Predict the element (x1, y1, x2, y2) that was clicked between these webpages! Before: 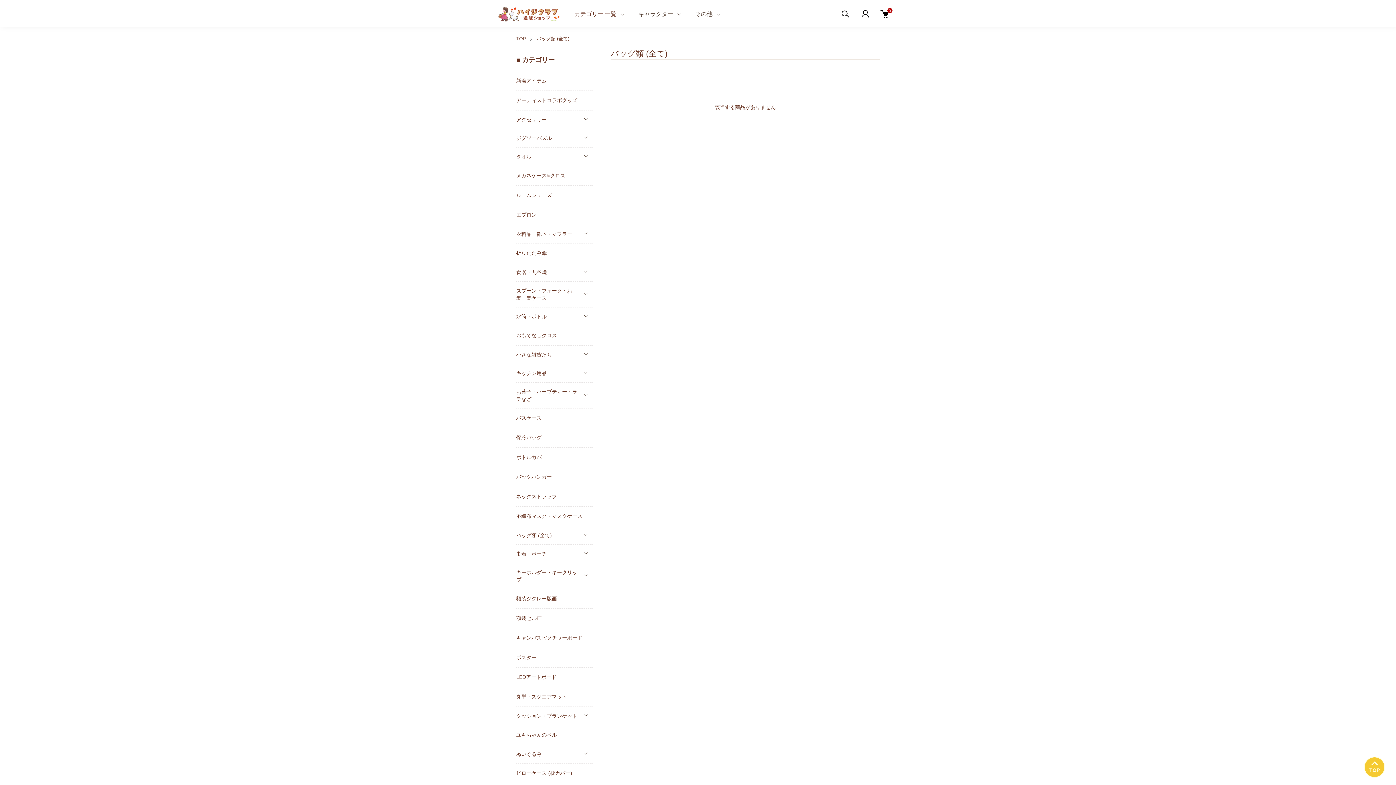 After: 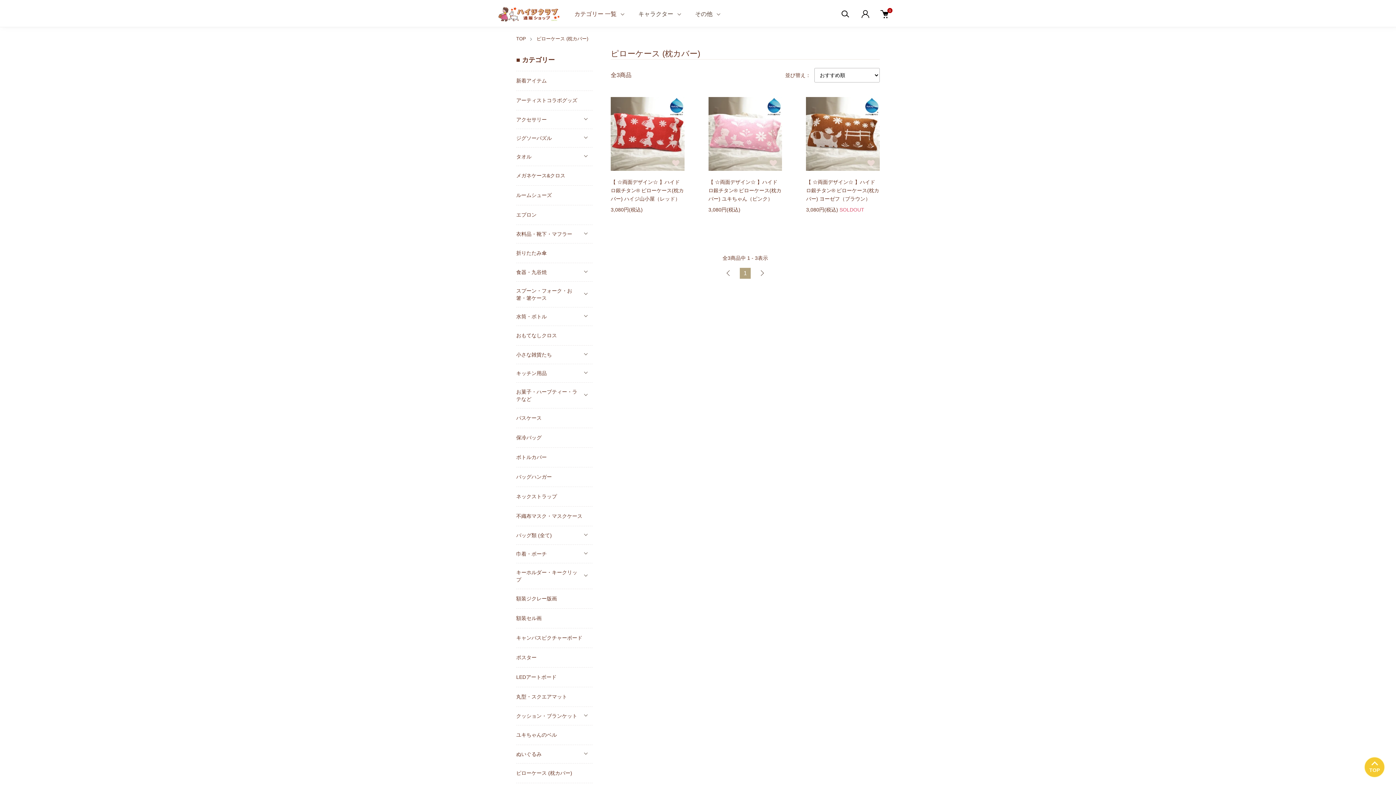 Action: label: ピローケース (枕カバー) bbox: (516, 764, 592, 783)